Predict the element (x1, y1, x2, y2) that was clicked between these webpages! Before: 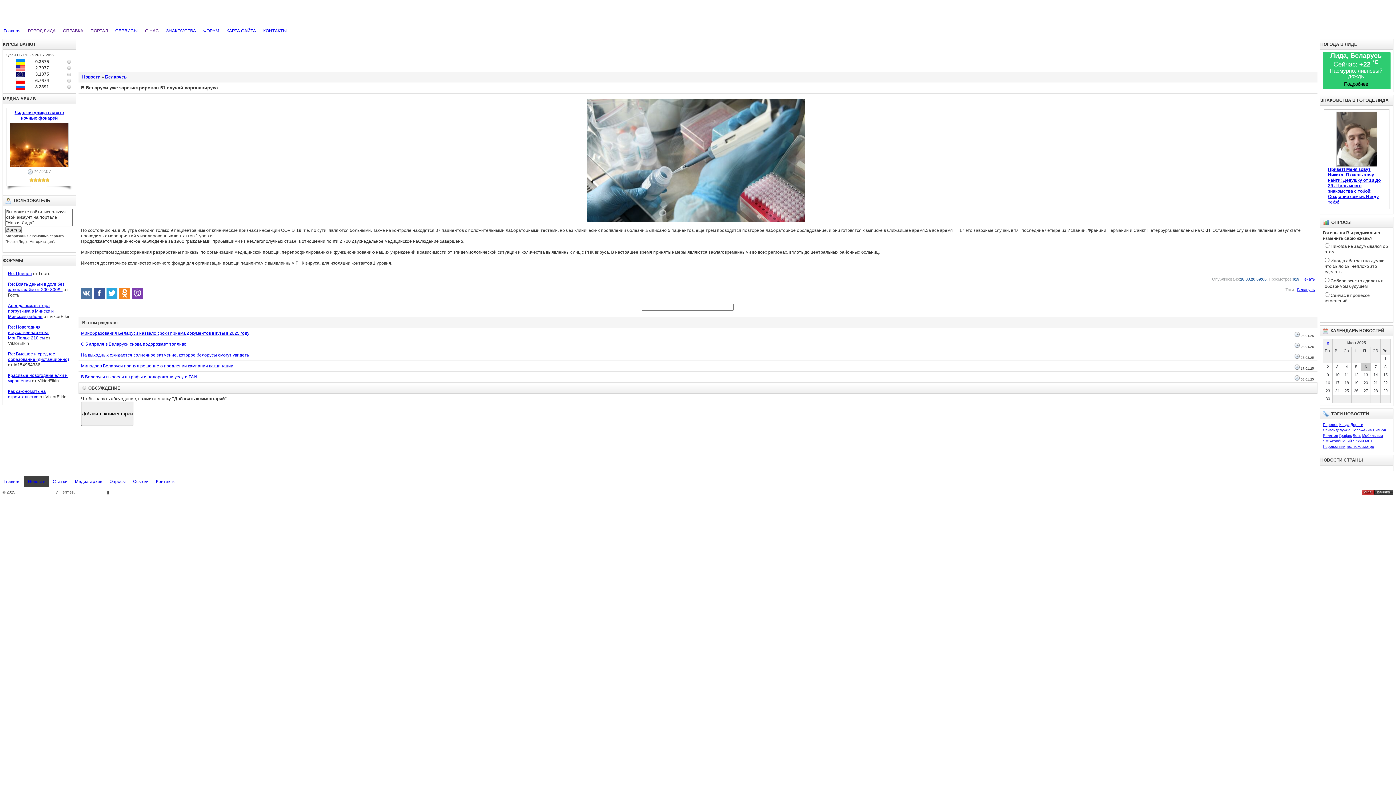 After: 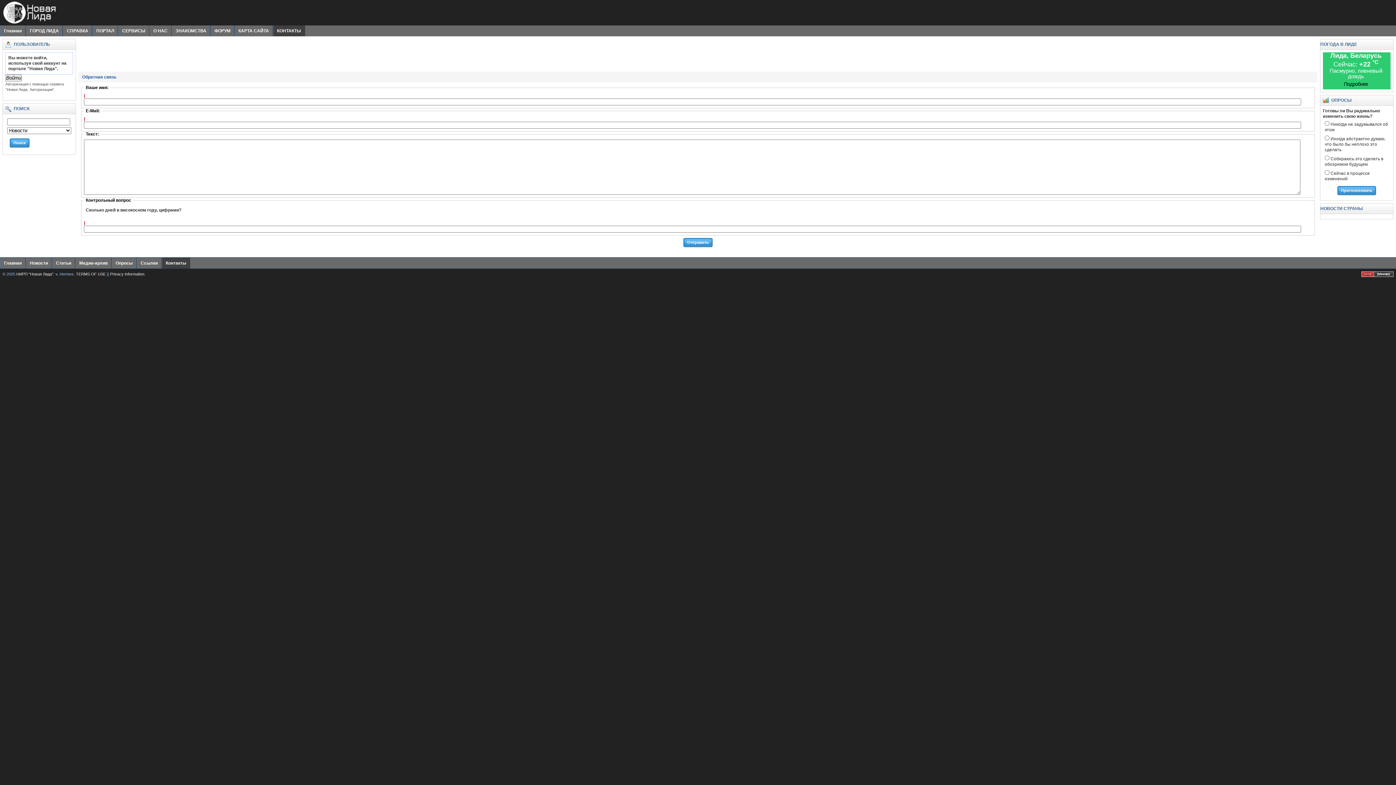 Action: bbox: (152, 476, 179, 487) label: Контакты